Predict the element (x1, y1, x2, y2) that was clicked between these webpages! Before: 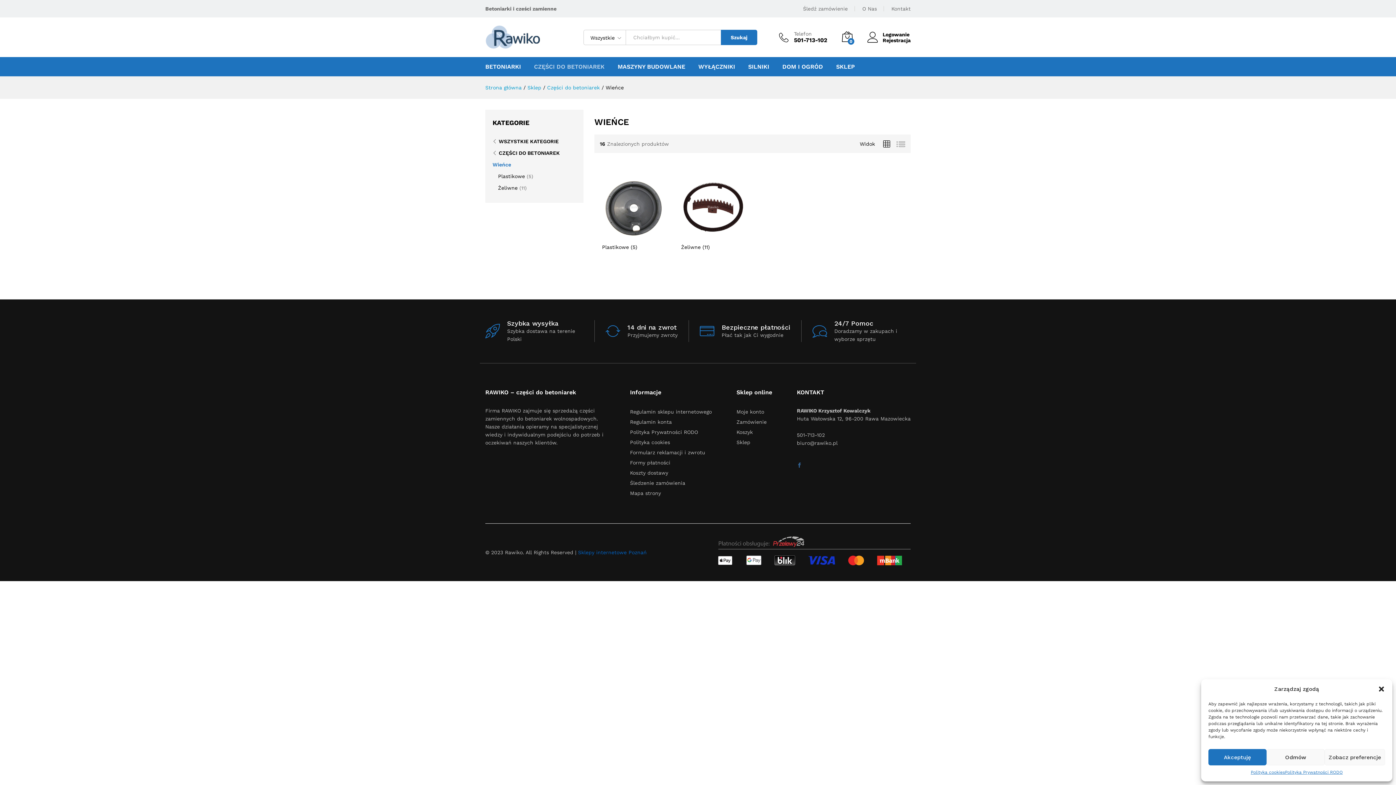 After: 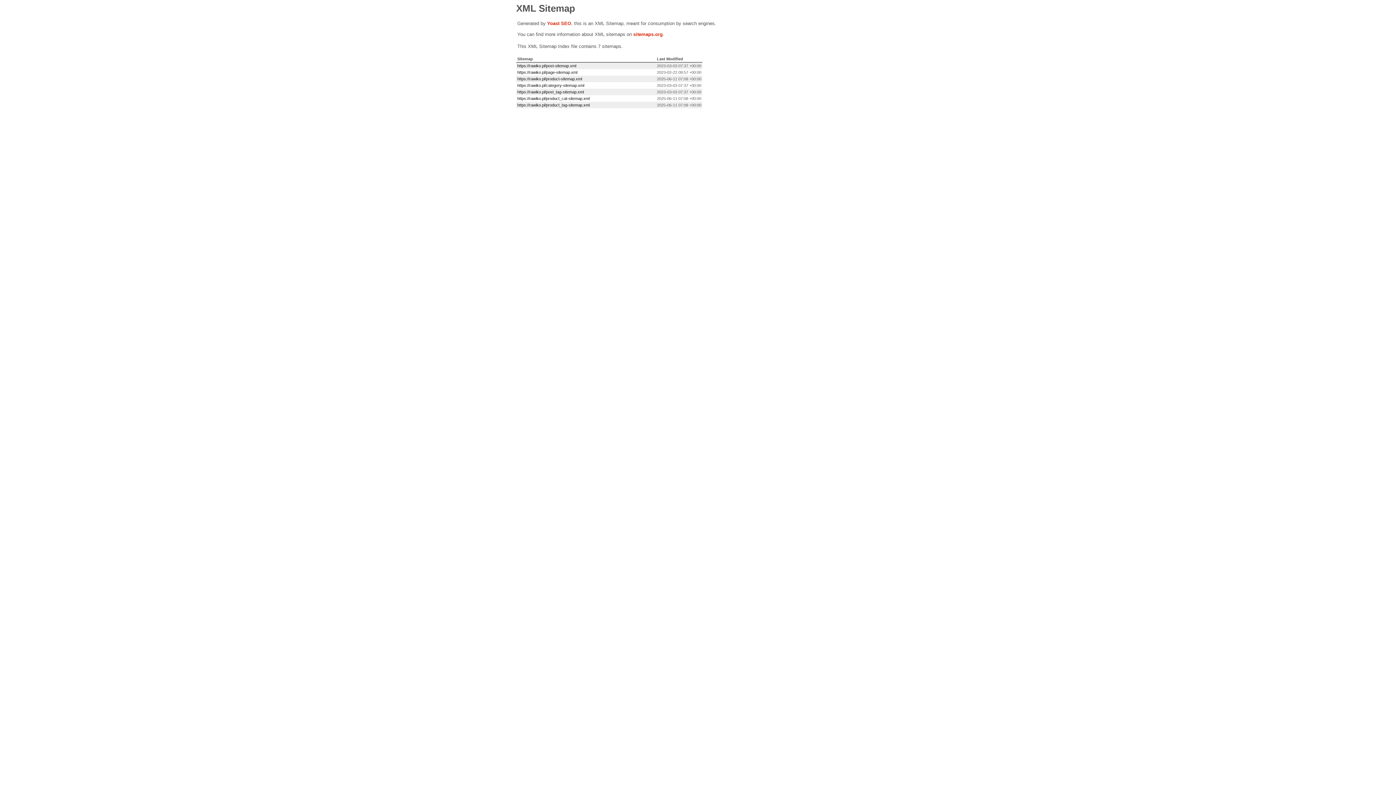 Action: label: Mapa strony bbox: (630, 490, 661, 496)